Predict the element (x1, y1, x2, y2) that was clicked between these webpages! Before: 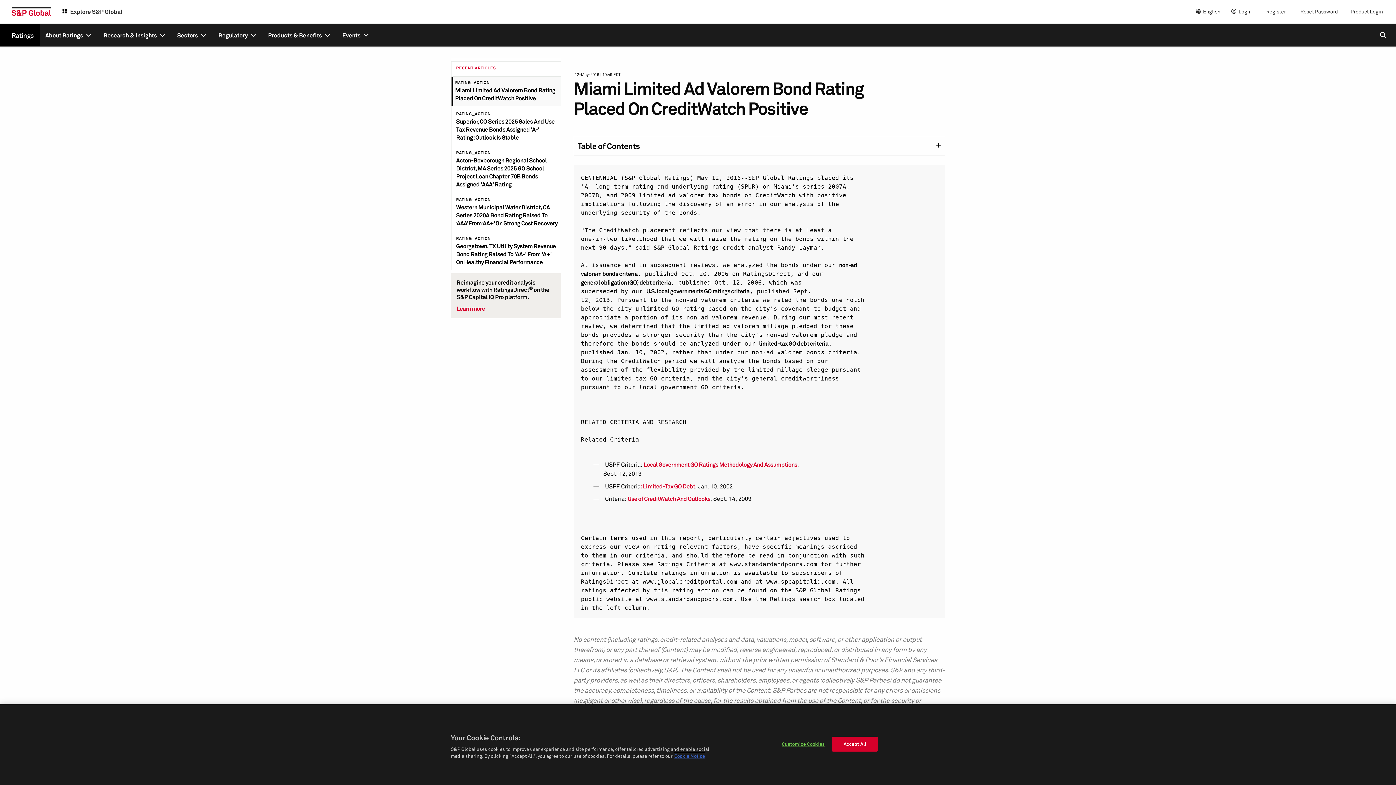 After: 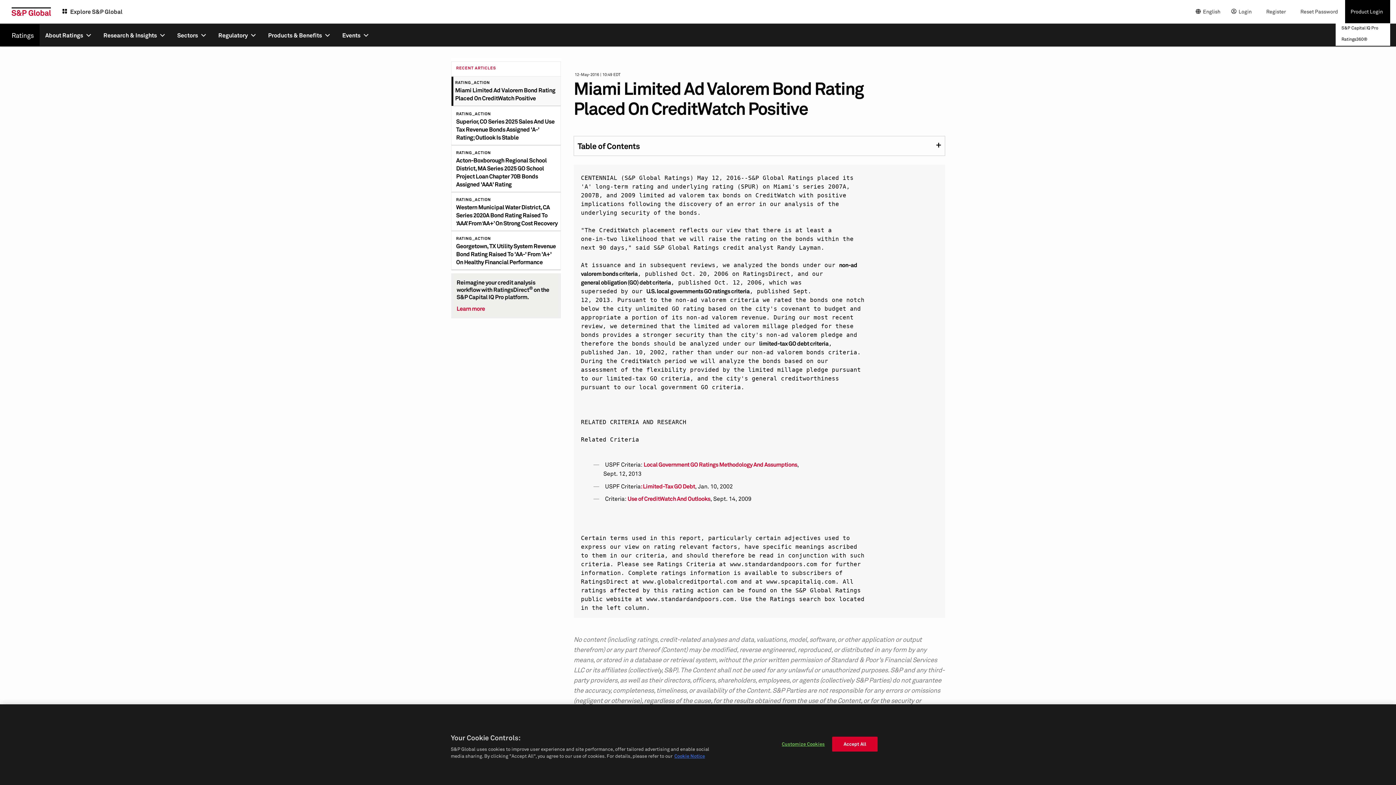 Action: bbox: (1345, 0, 1390, 23) label: Product Login